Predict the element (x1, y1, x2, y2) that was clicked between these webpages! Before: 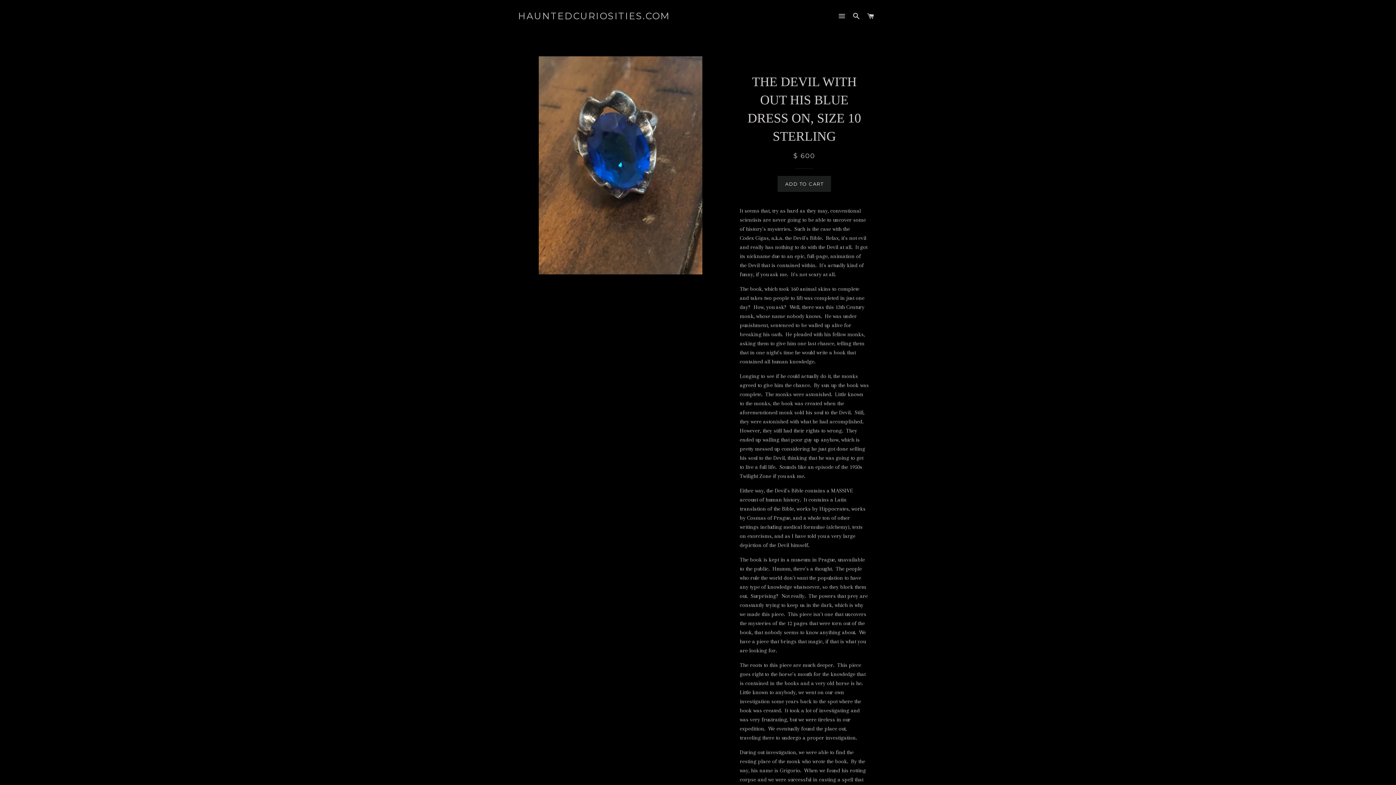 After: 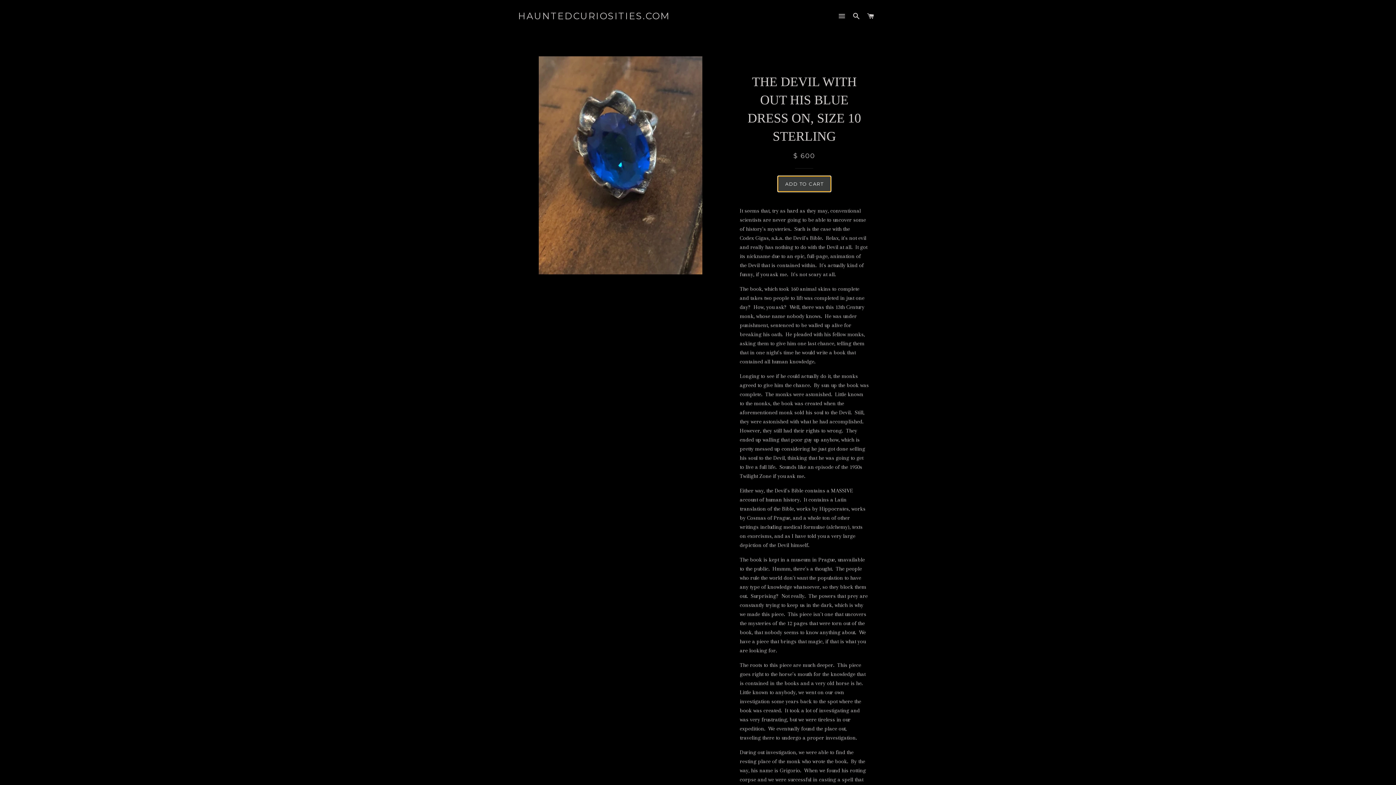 Action: label: ADD TO CART bbox: (777, 176, 831, 192)